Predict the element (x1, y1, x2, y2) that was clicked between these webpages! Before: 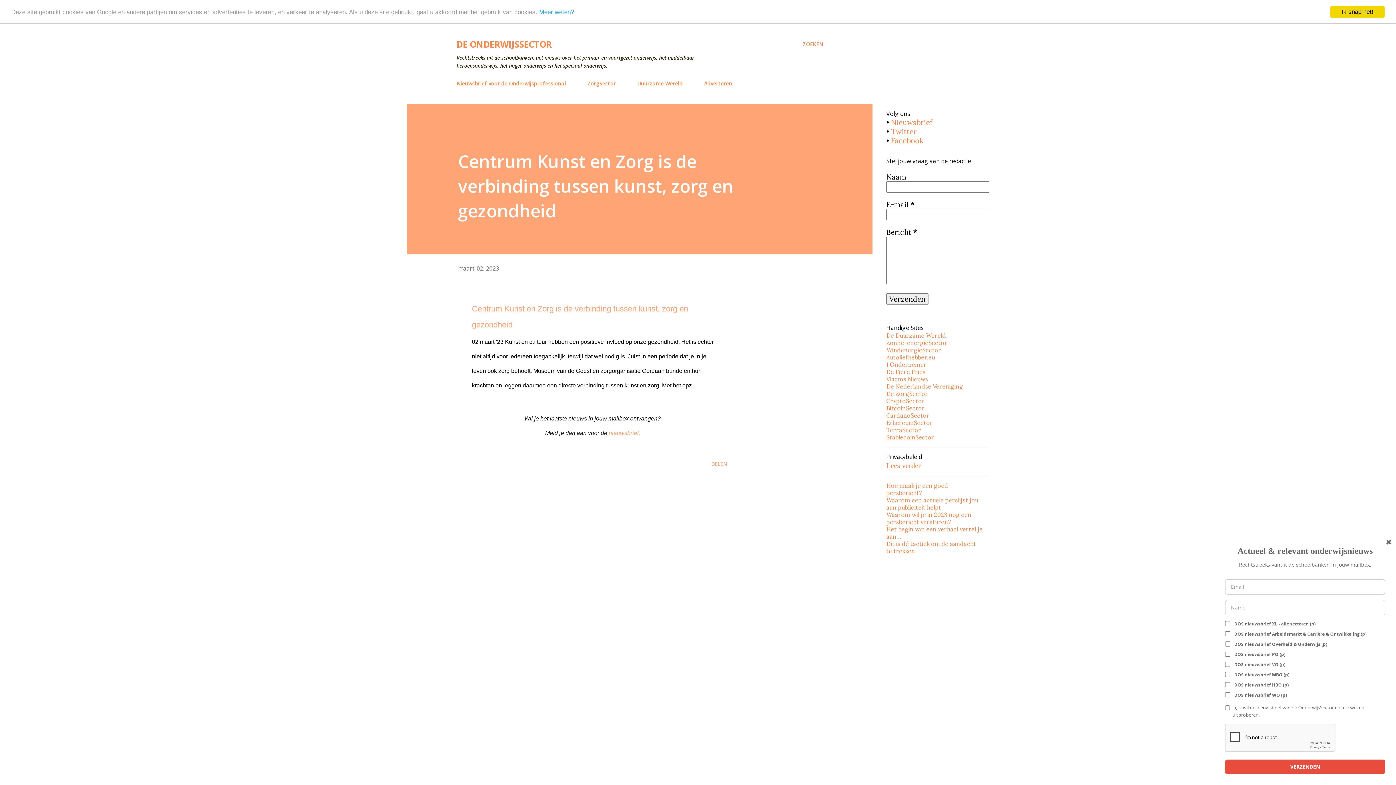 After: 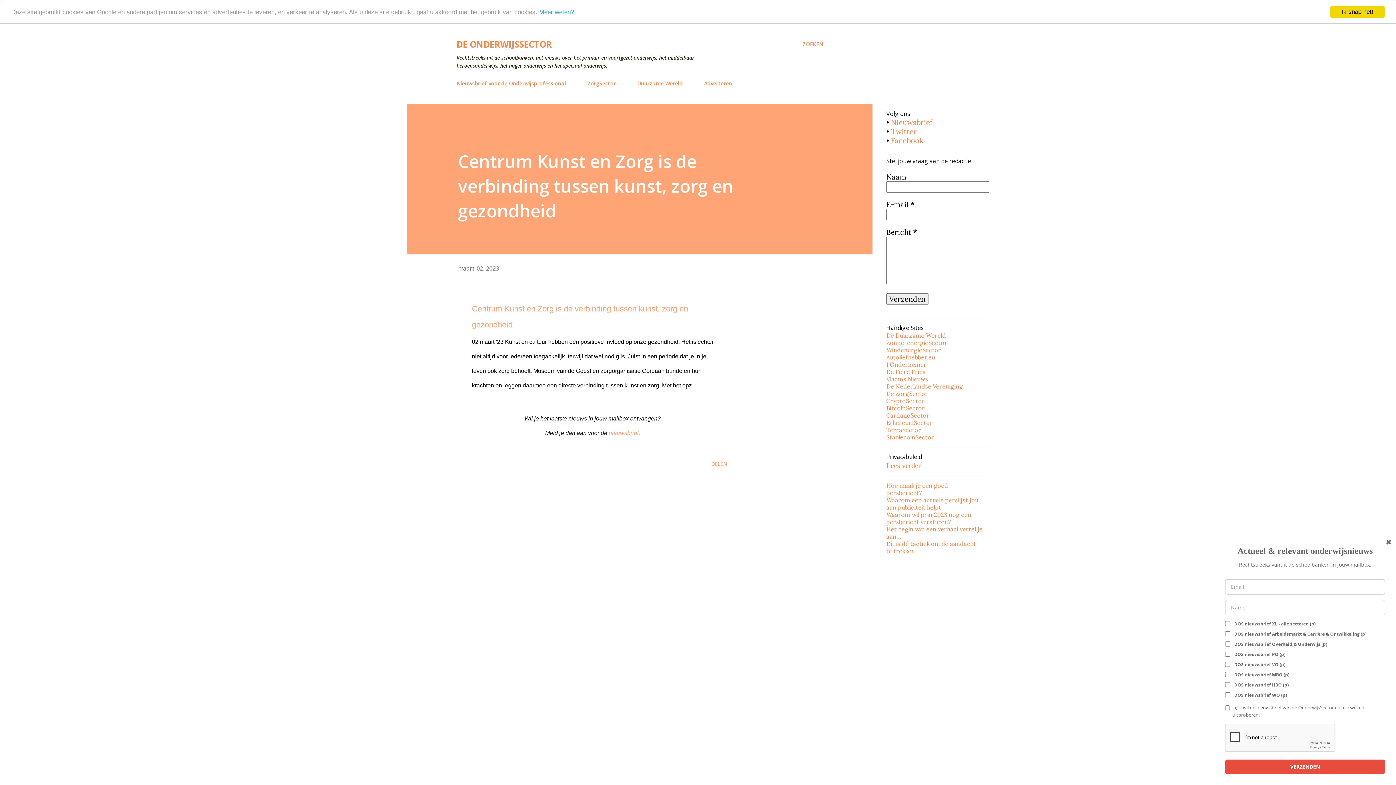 Action: bbox: (886, 511, 971, 525) label: Waarom wil je in 2023 nog een persbericht versturen?